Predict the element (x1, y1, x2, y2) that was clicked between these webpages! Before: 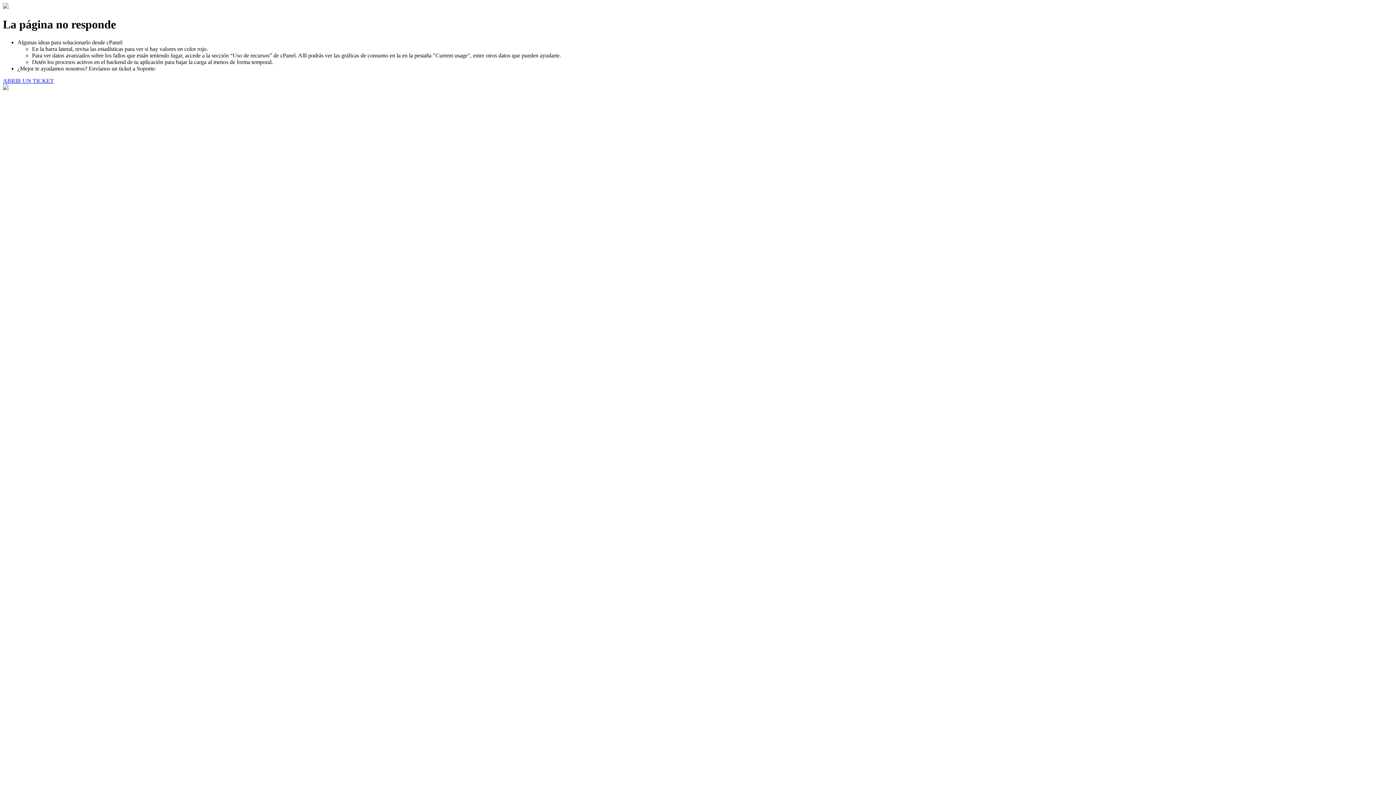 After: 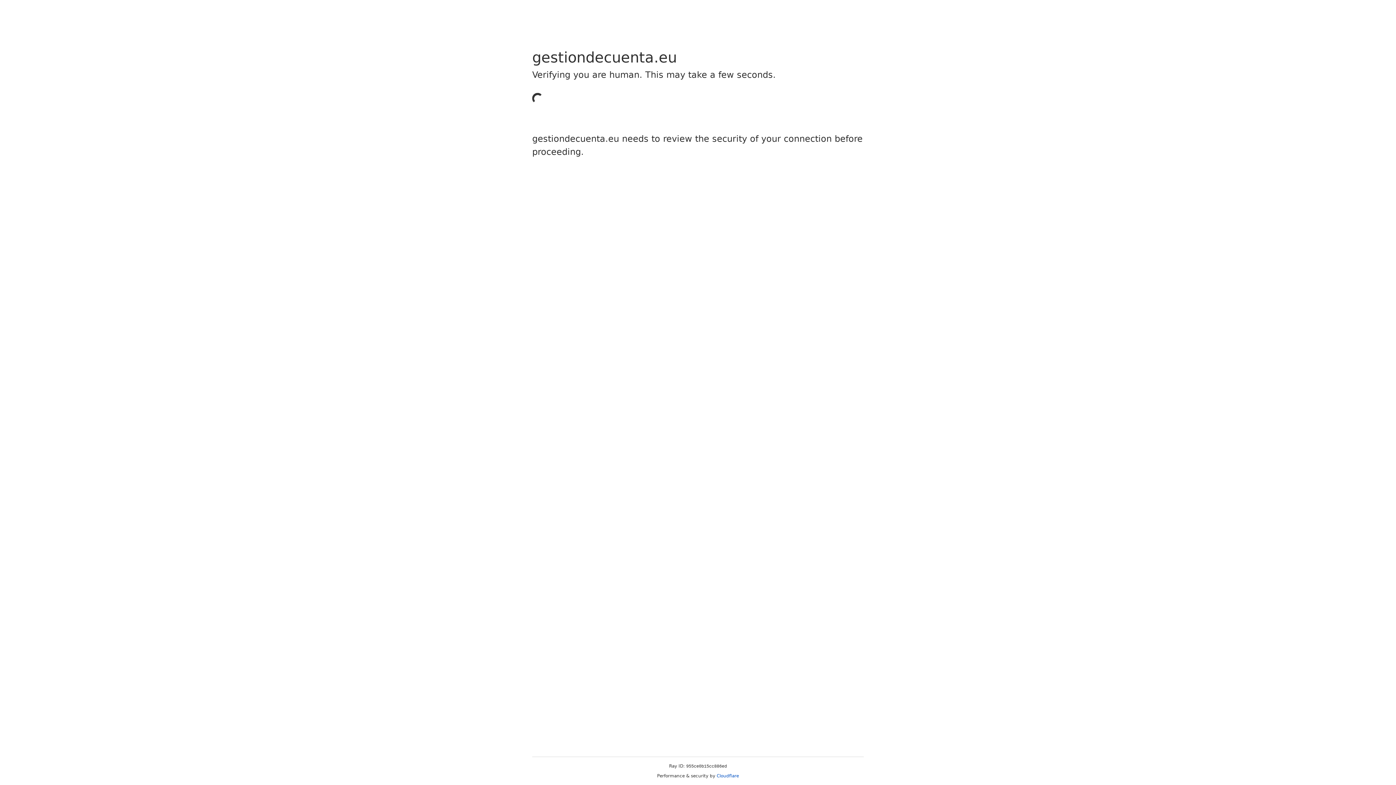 Action: bbox: (2, 77, 53, 83) label: ABRIR UN TICKET